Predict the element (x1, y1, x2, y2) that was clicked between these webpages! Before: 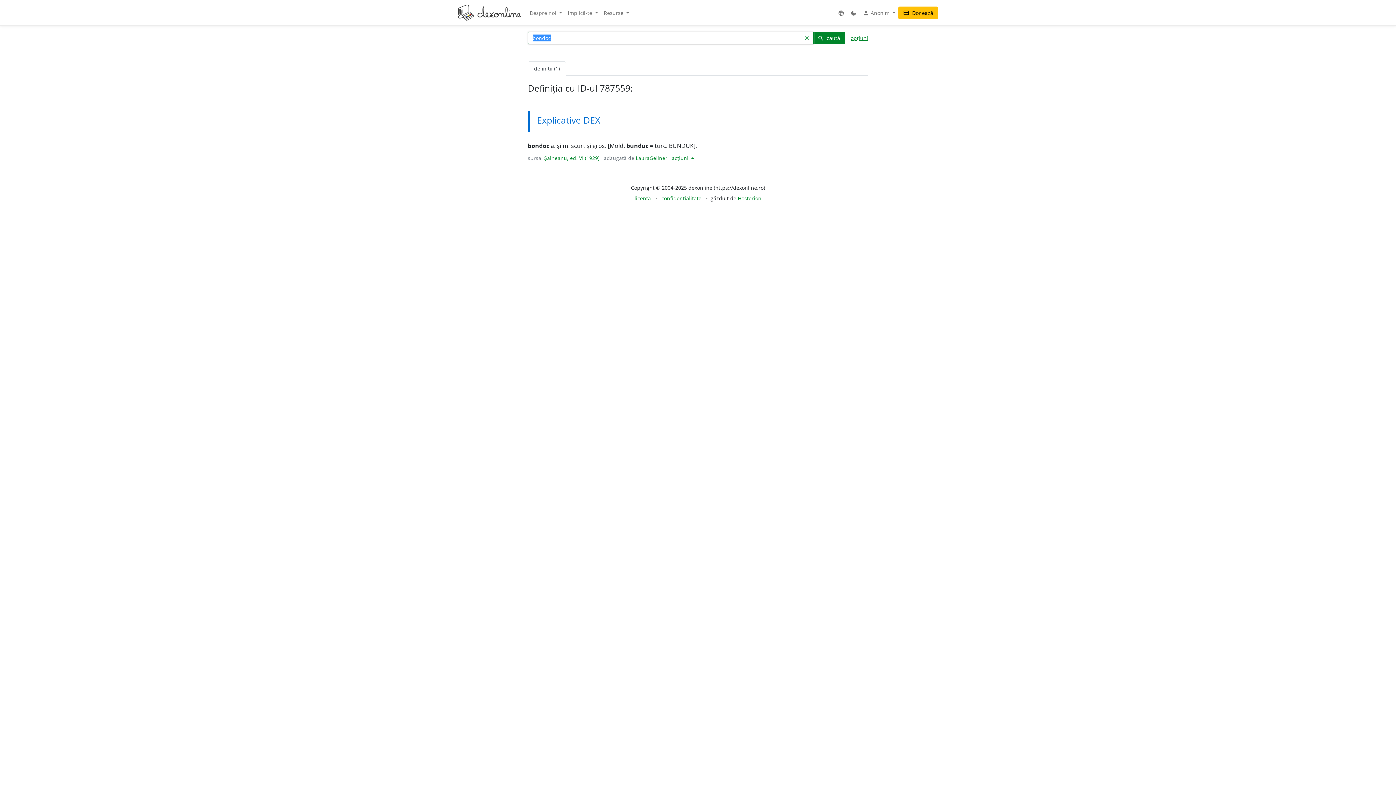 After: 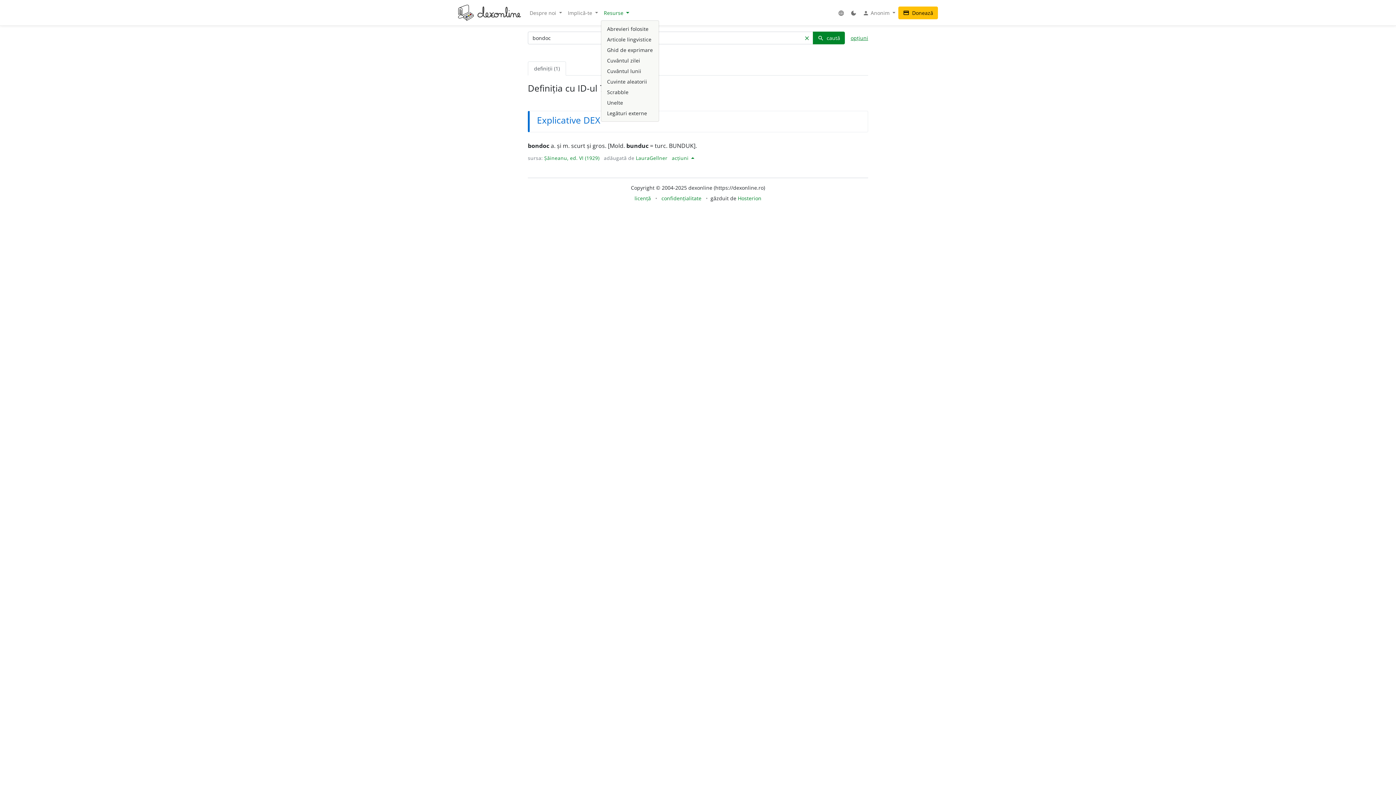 Action: label: Resurse  bbox: (601, 6, 632, 19)